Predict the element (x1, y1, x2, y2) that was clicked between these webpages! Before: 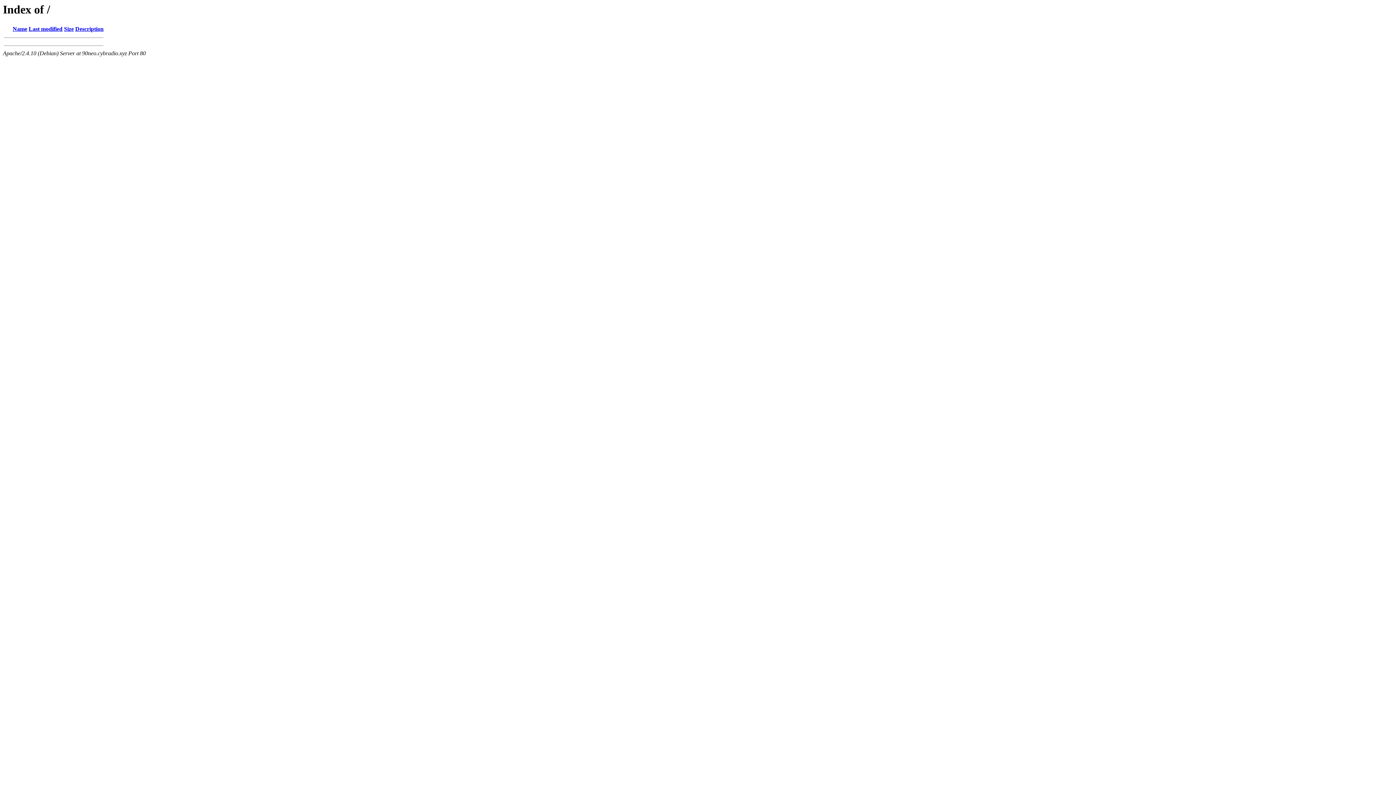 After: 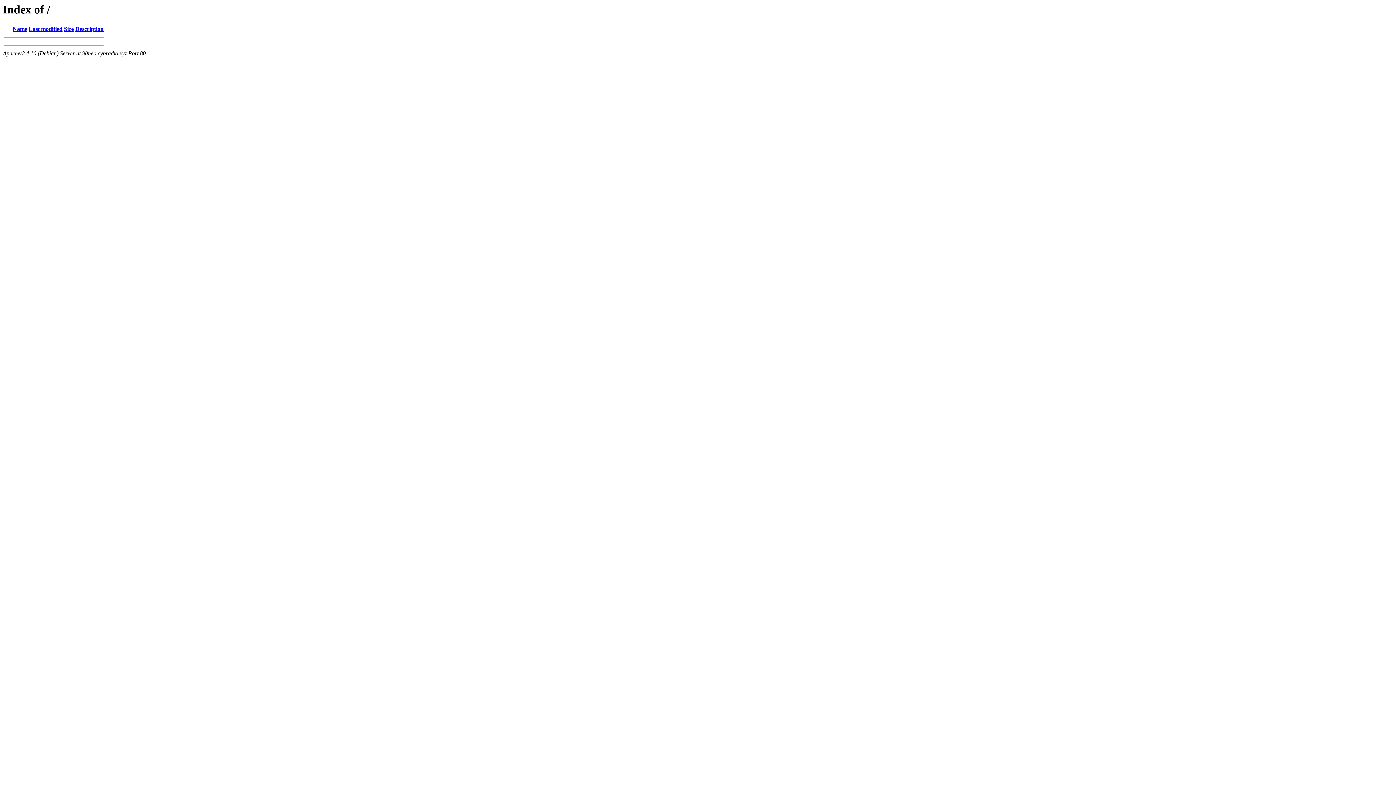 Action: bbox: (64, 25, 73, 32) label: Size